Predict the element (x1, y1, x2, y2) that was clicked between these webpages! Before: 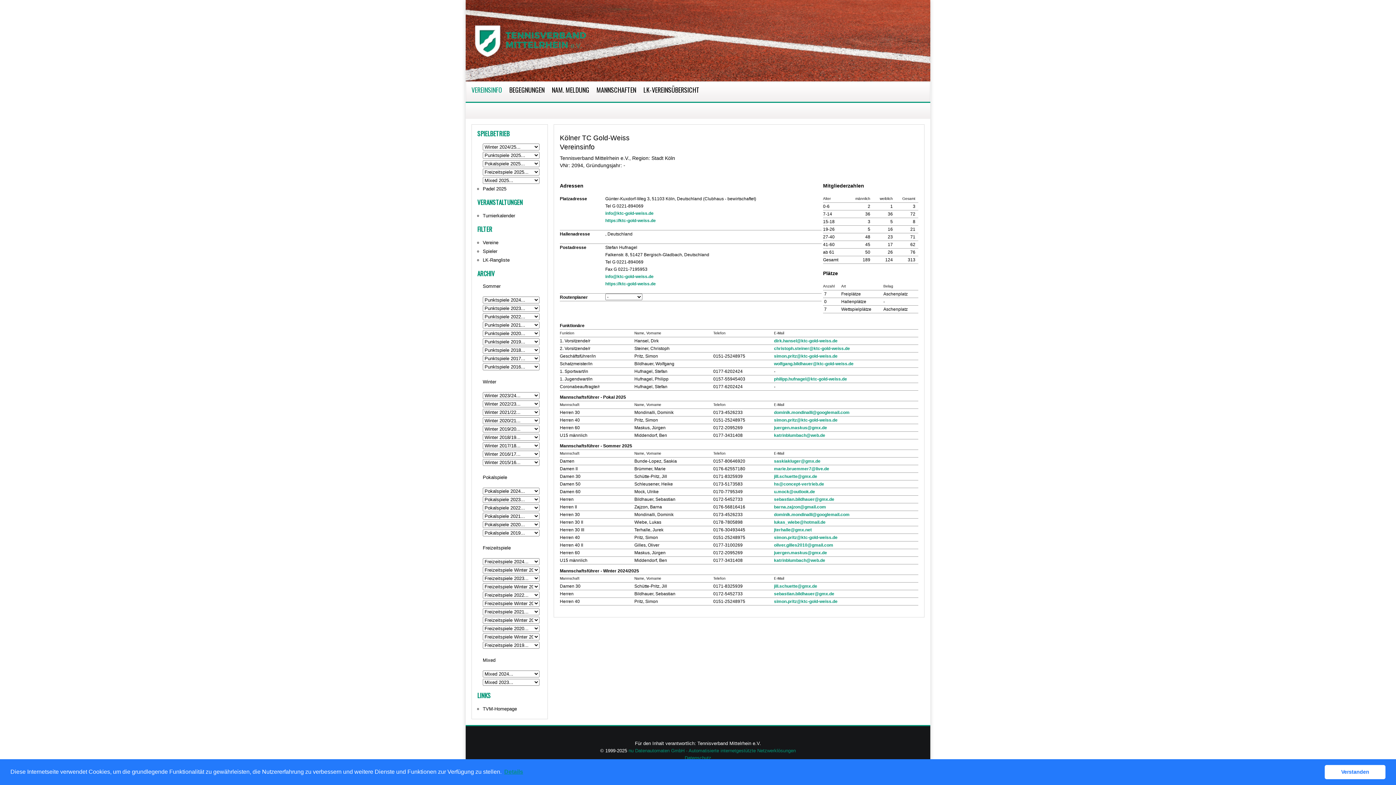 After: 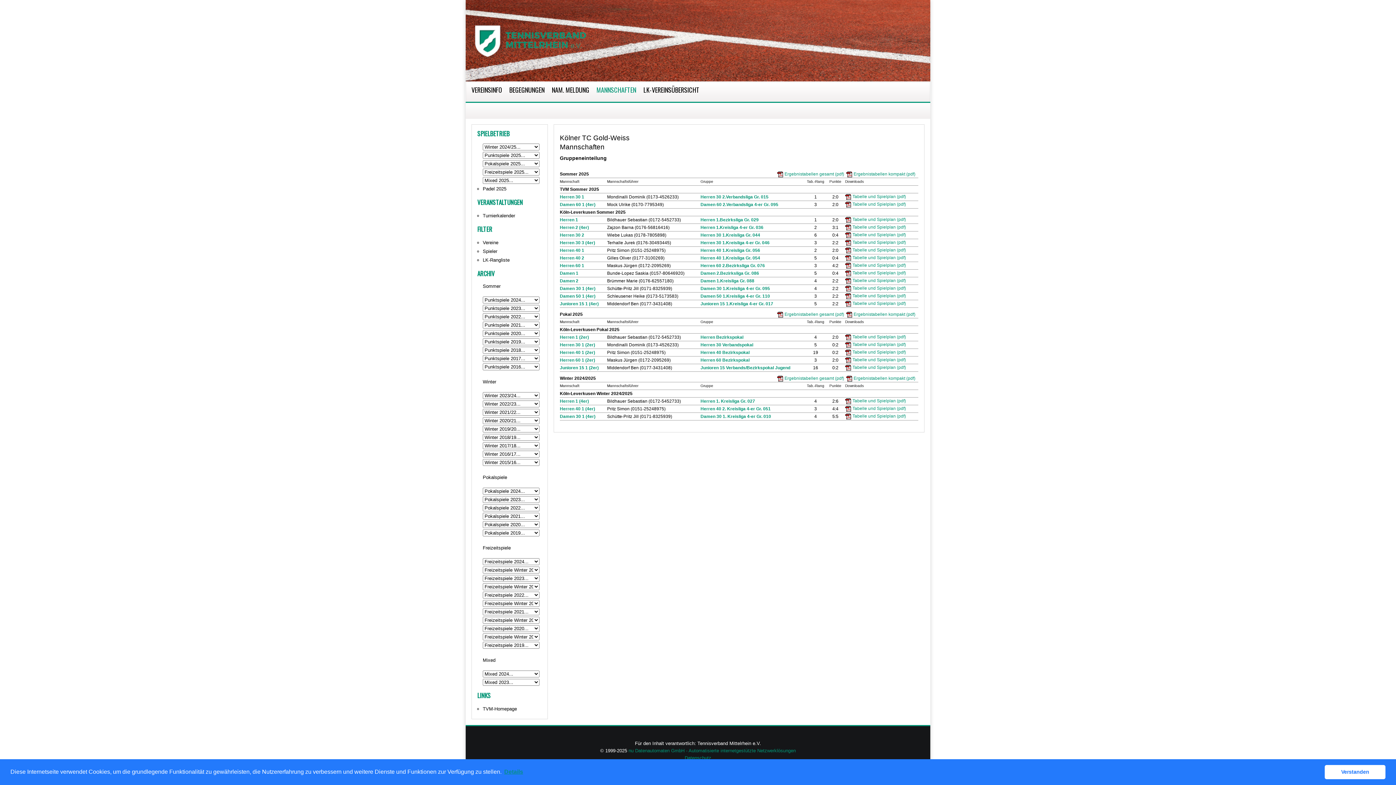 Action: bbox: (596, 85, 636, 94) label: MANNSCHAFTEN